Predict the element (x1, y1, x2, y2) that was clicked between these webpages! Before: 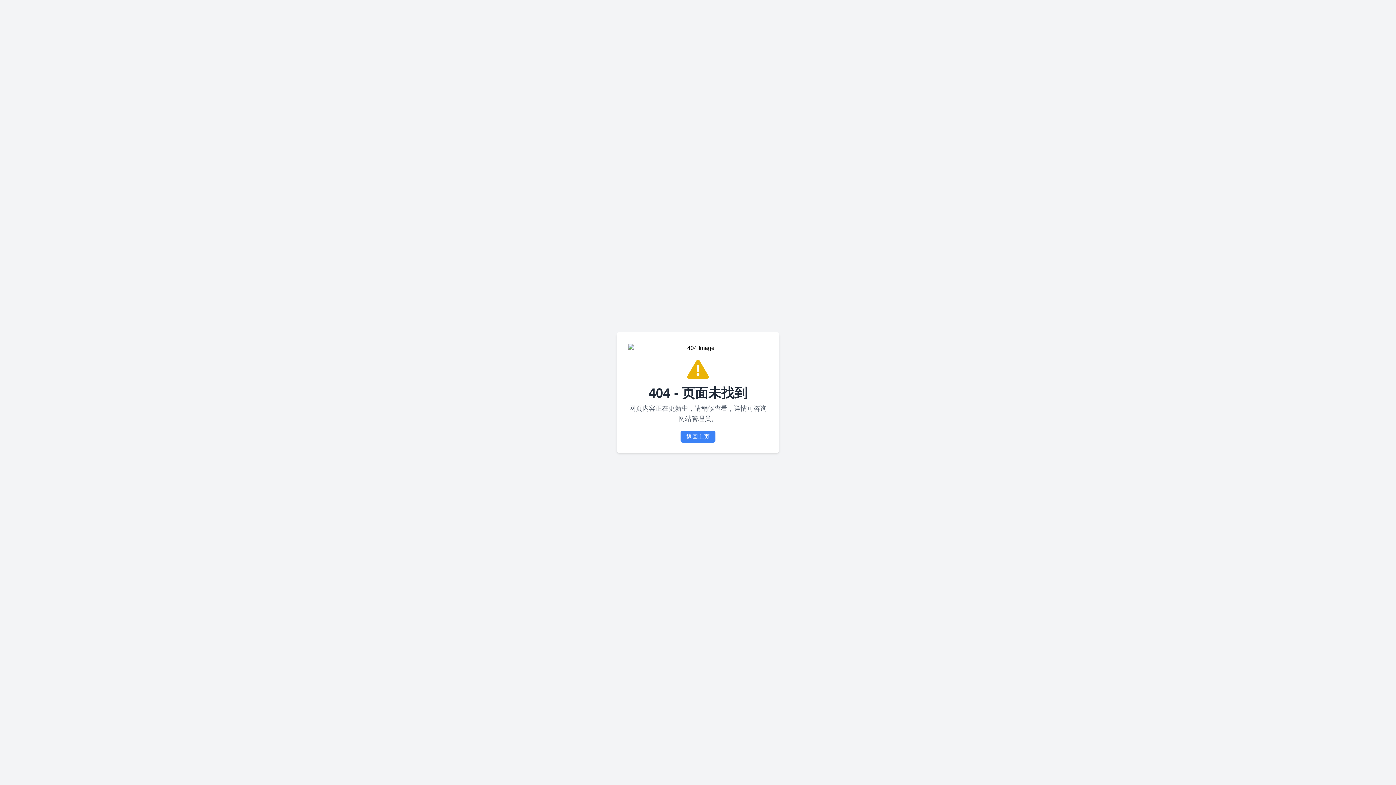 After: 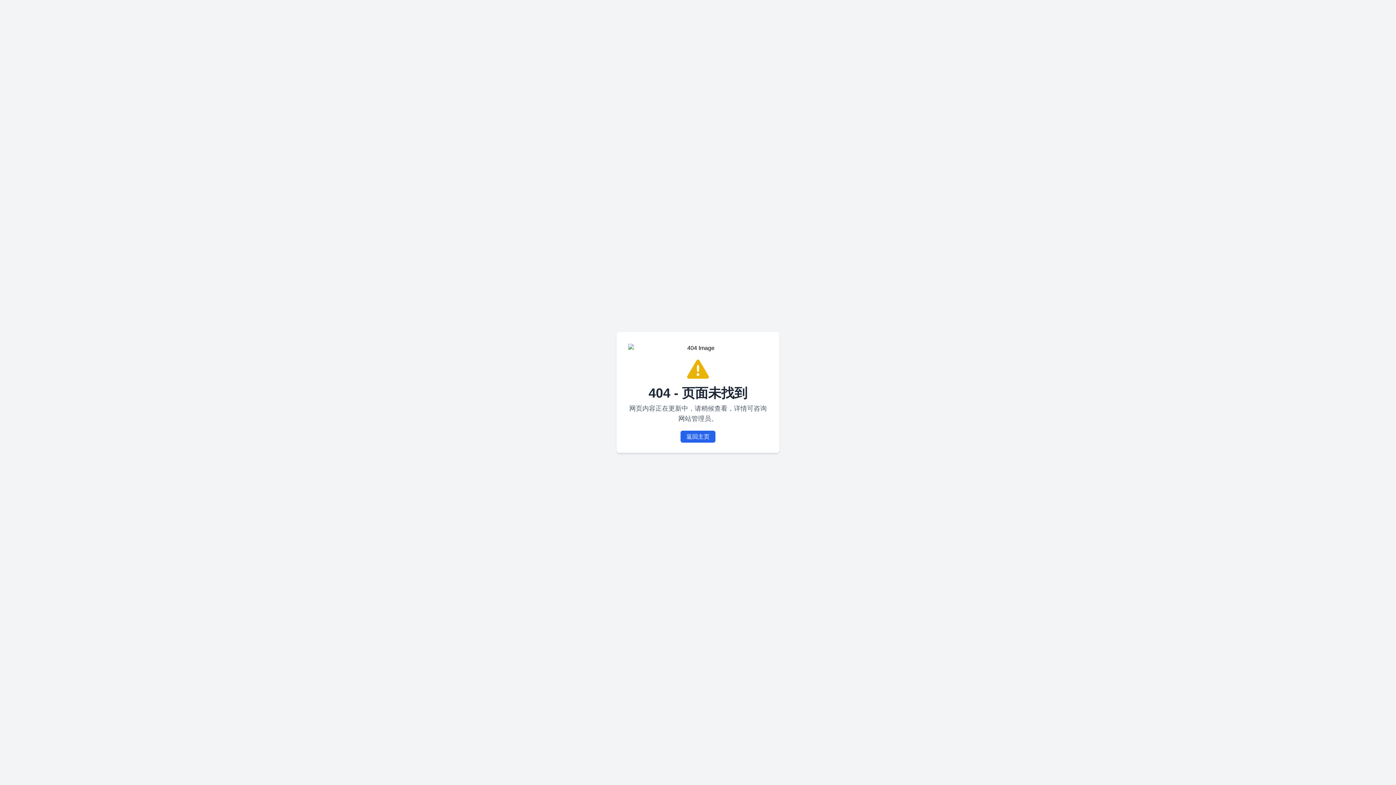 Action: label: 返回主页 bbox: (680, 430, 715, 442)